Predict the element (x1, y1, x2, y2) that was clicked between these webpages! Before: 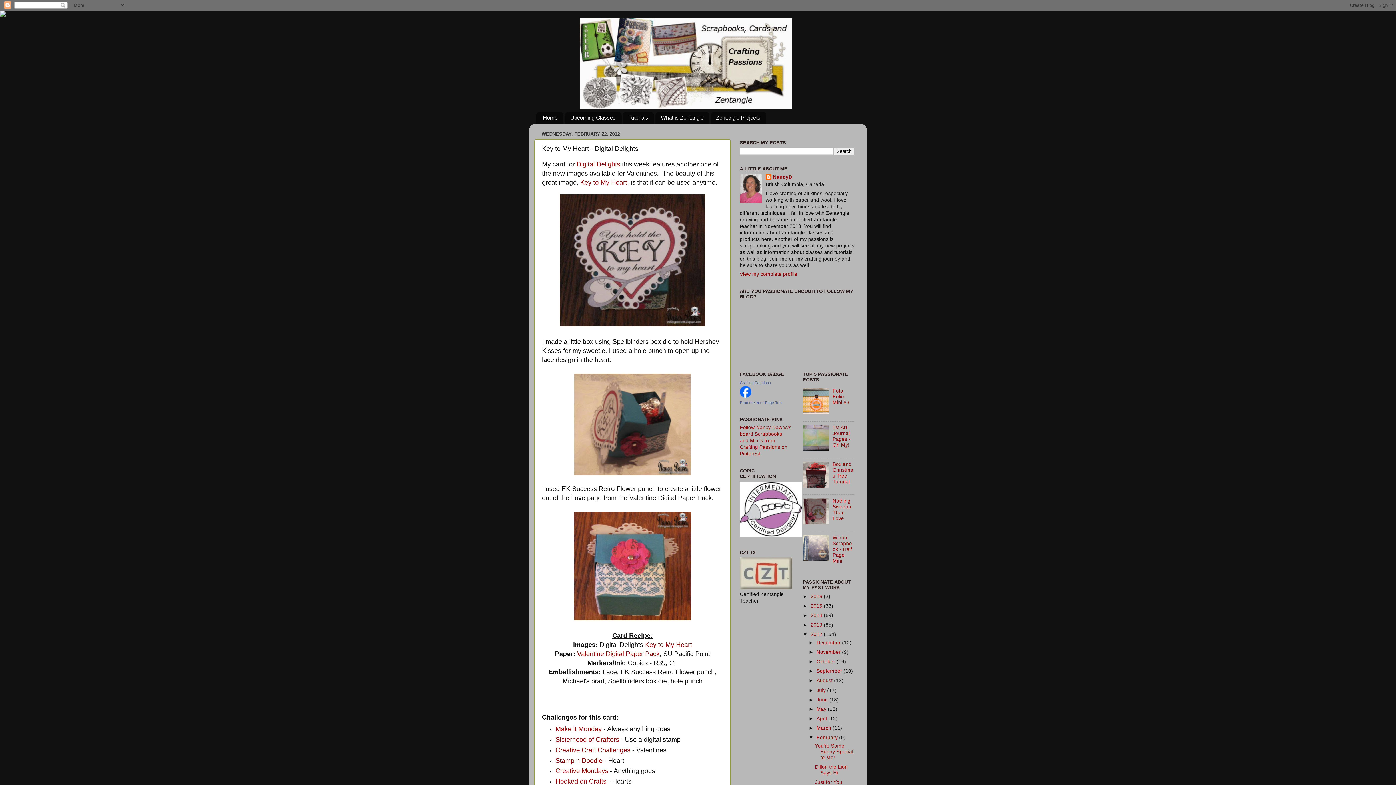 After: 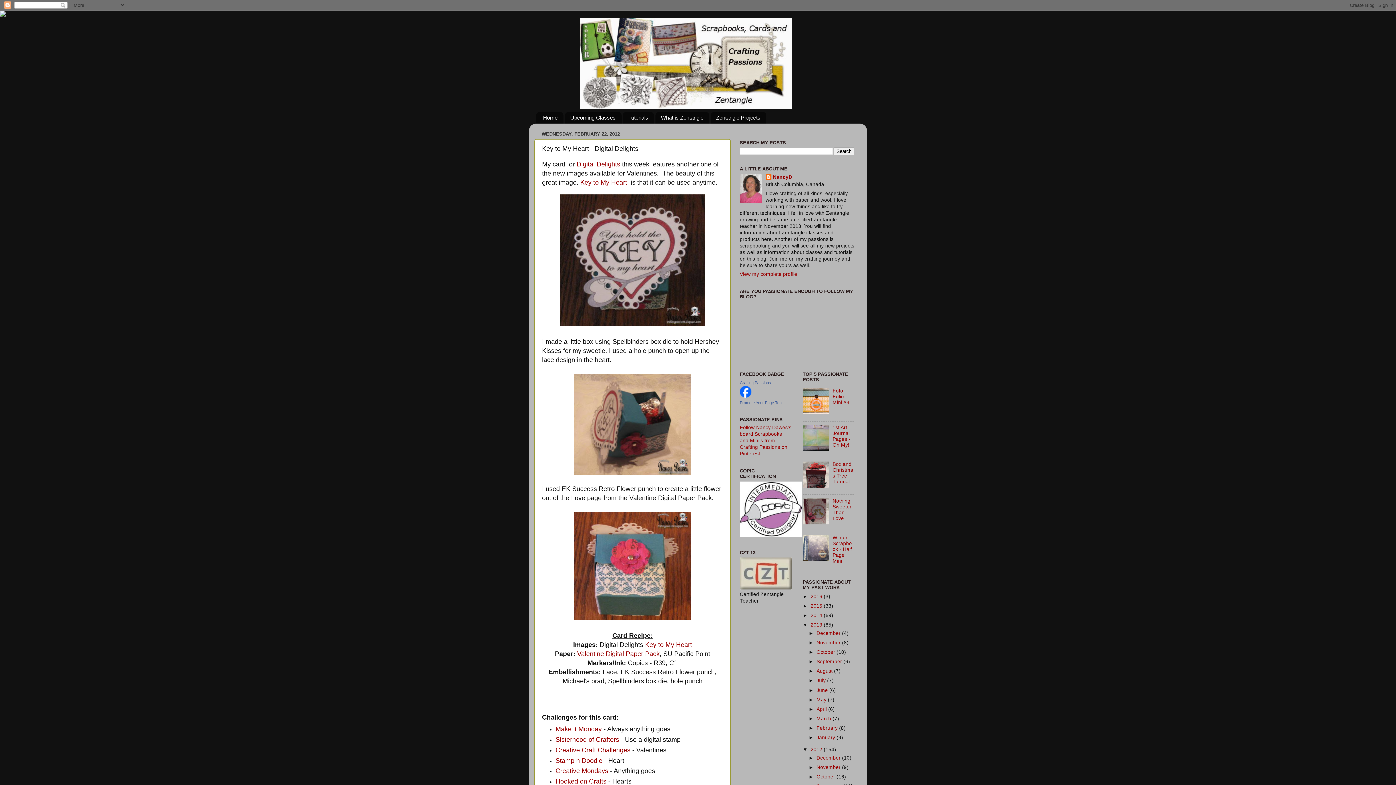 Action: label: ►   bbox: (802, 622, 810, 628)